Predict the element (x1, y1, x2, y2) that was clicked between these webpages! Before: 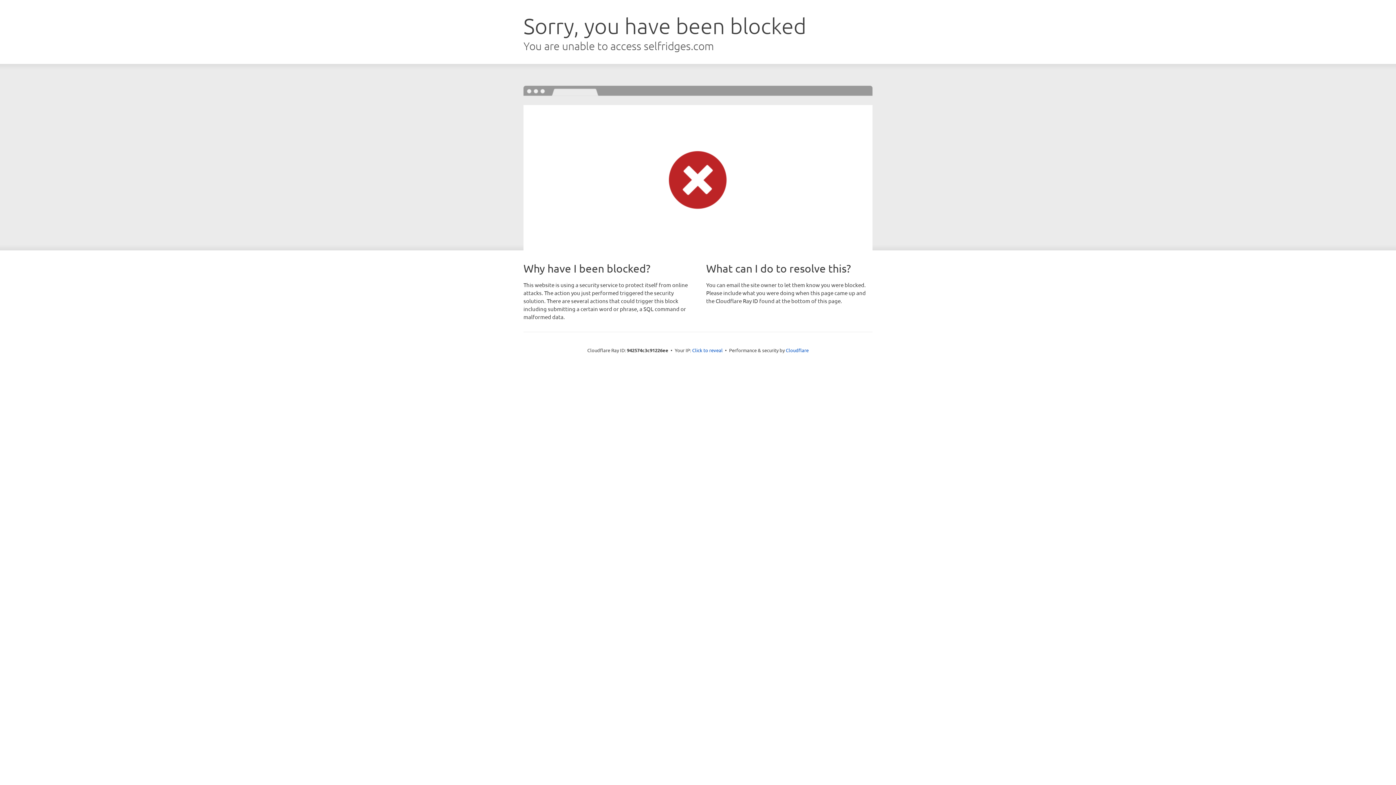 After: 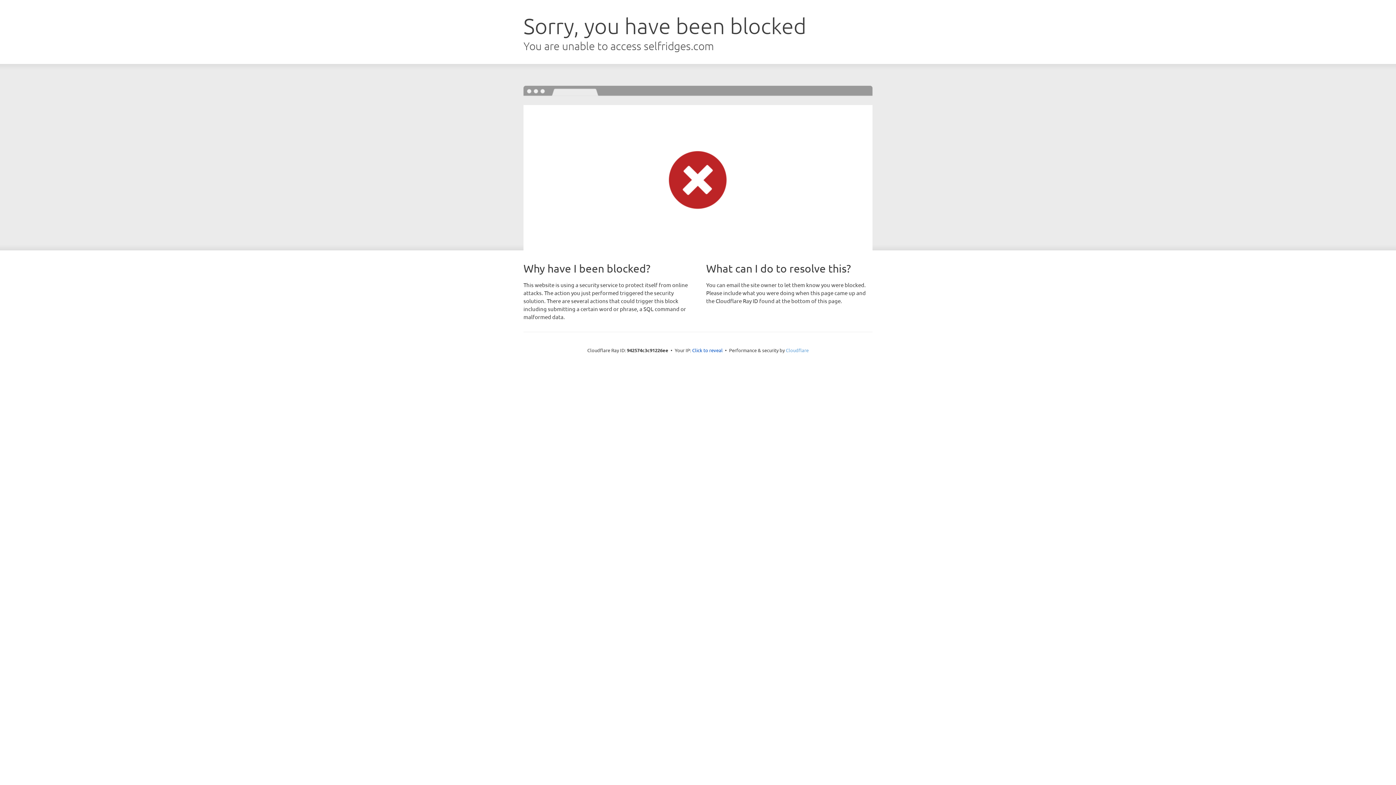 Action: label: Cloudflare bbox: (786, 347, 808, 353)